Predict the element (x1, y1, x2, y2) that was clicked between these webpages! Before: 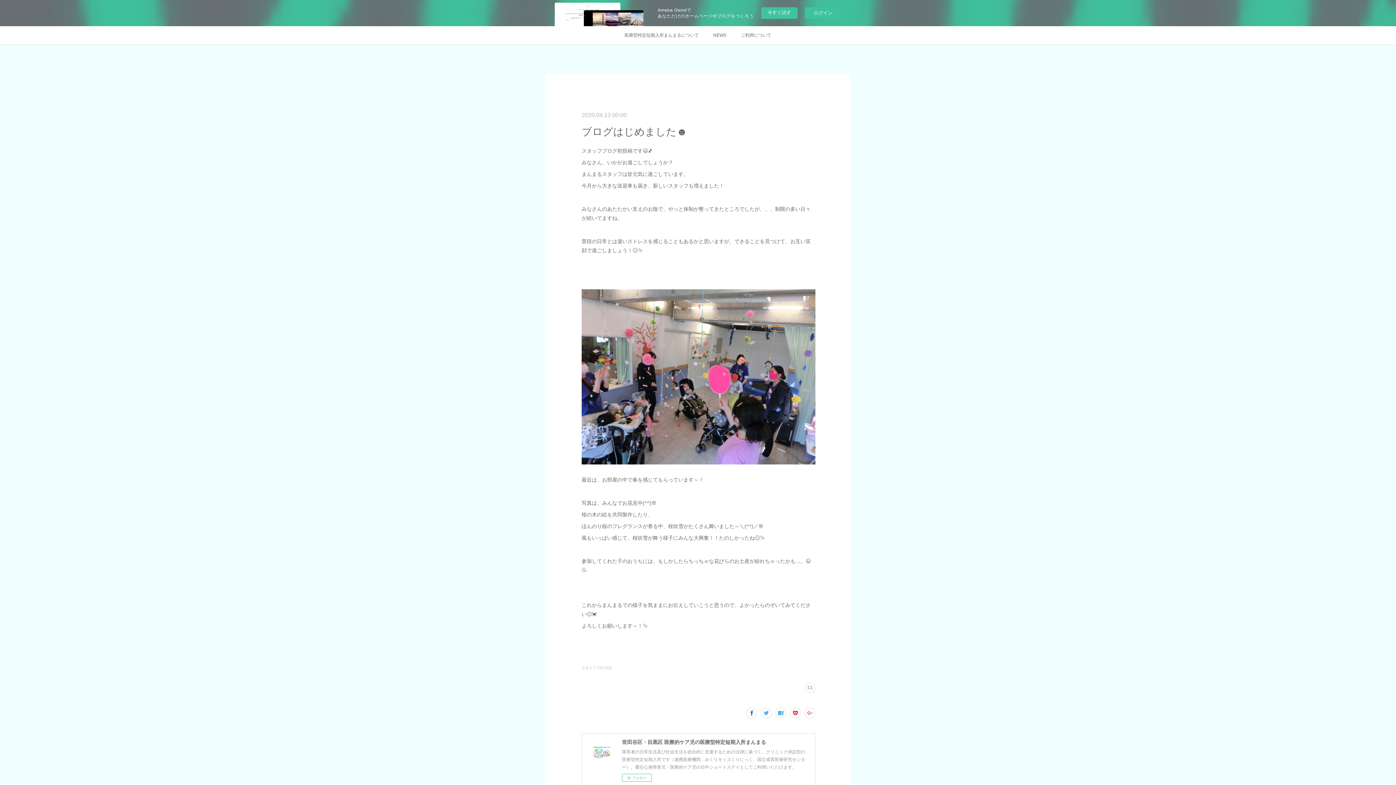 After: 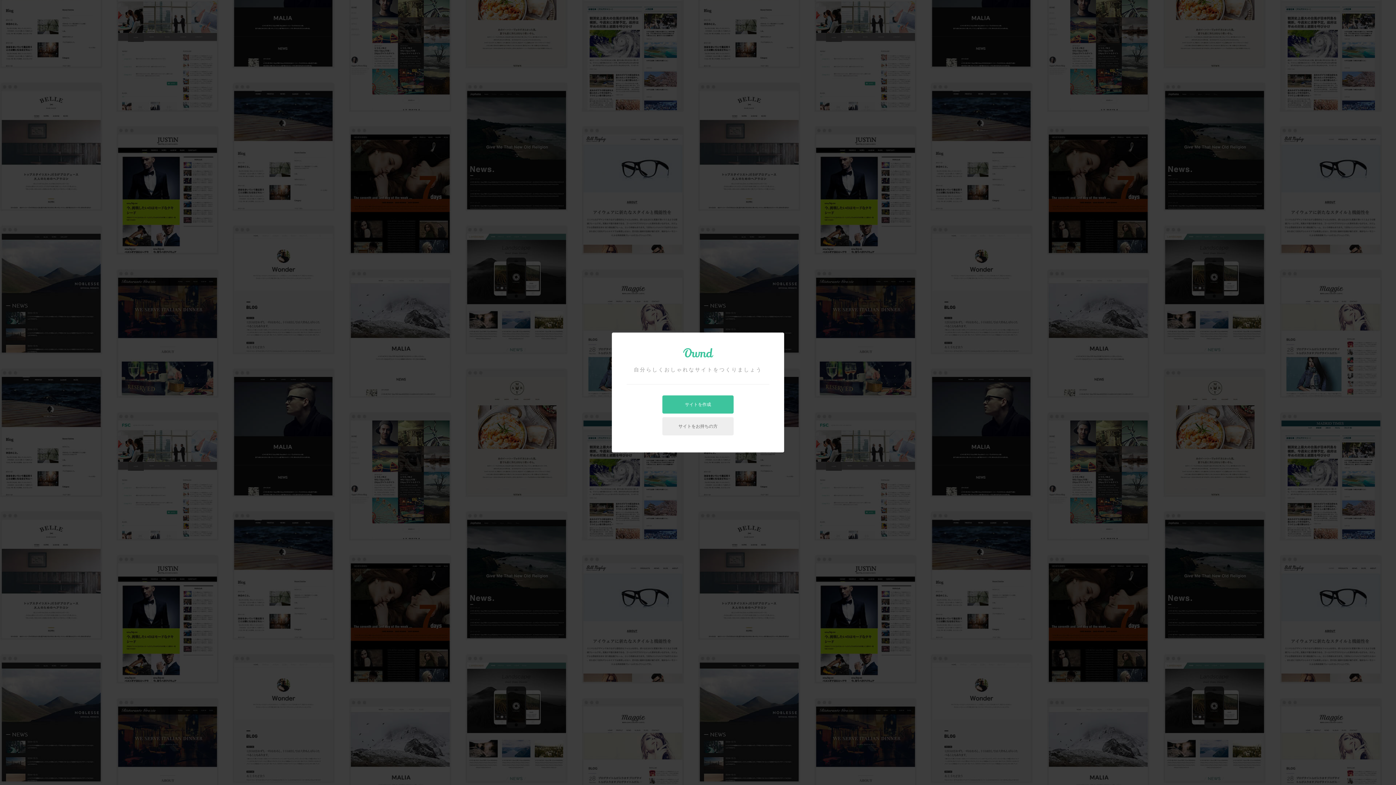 Action: label: 今すぐ試す bbox: (761, 7, 797, 18)